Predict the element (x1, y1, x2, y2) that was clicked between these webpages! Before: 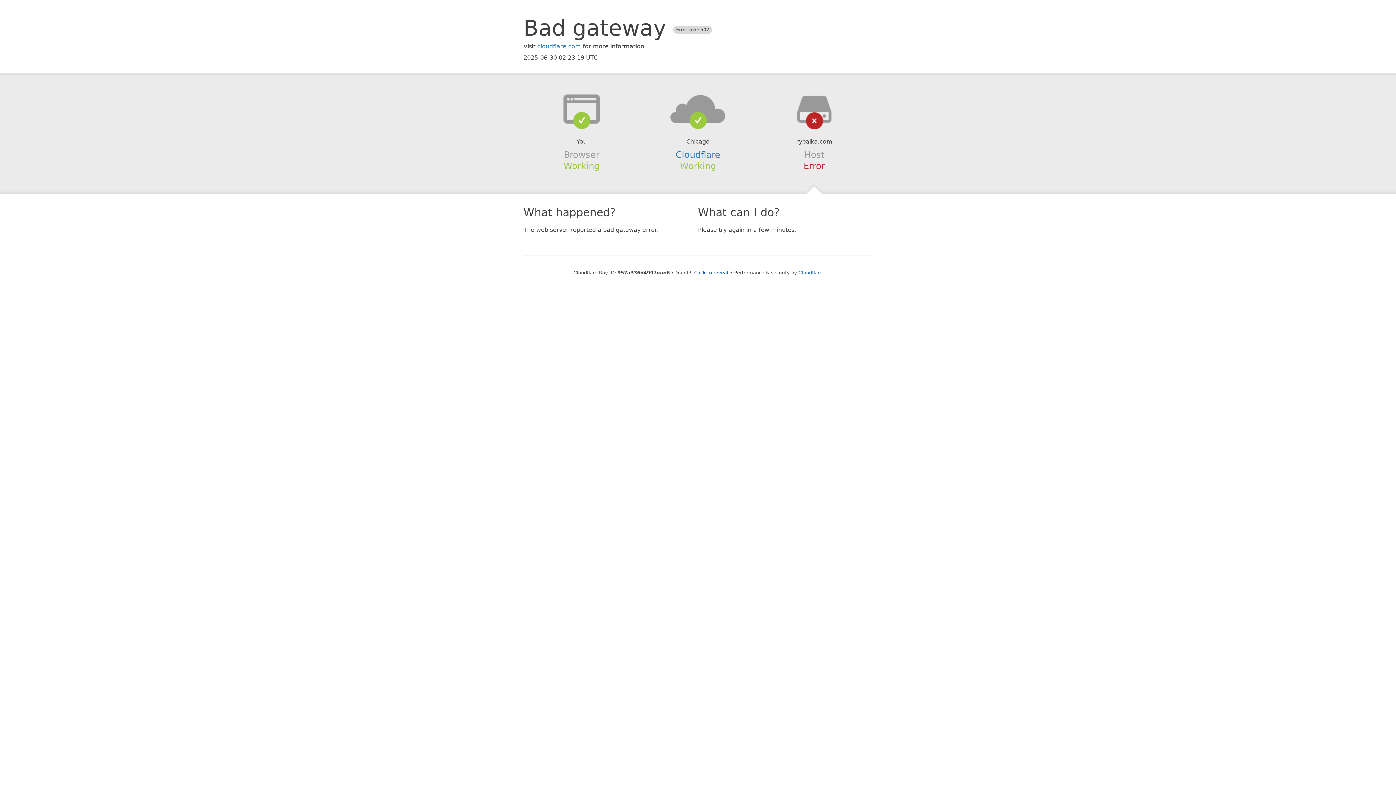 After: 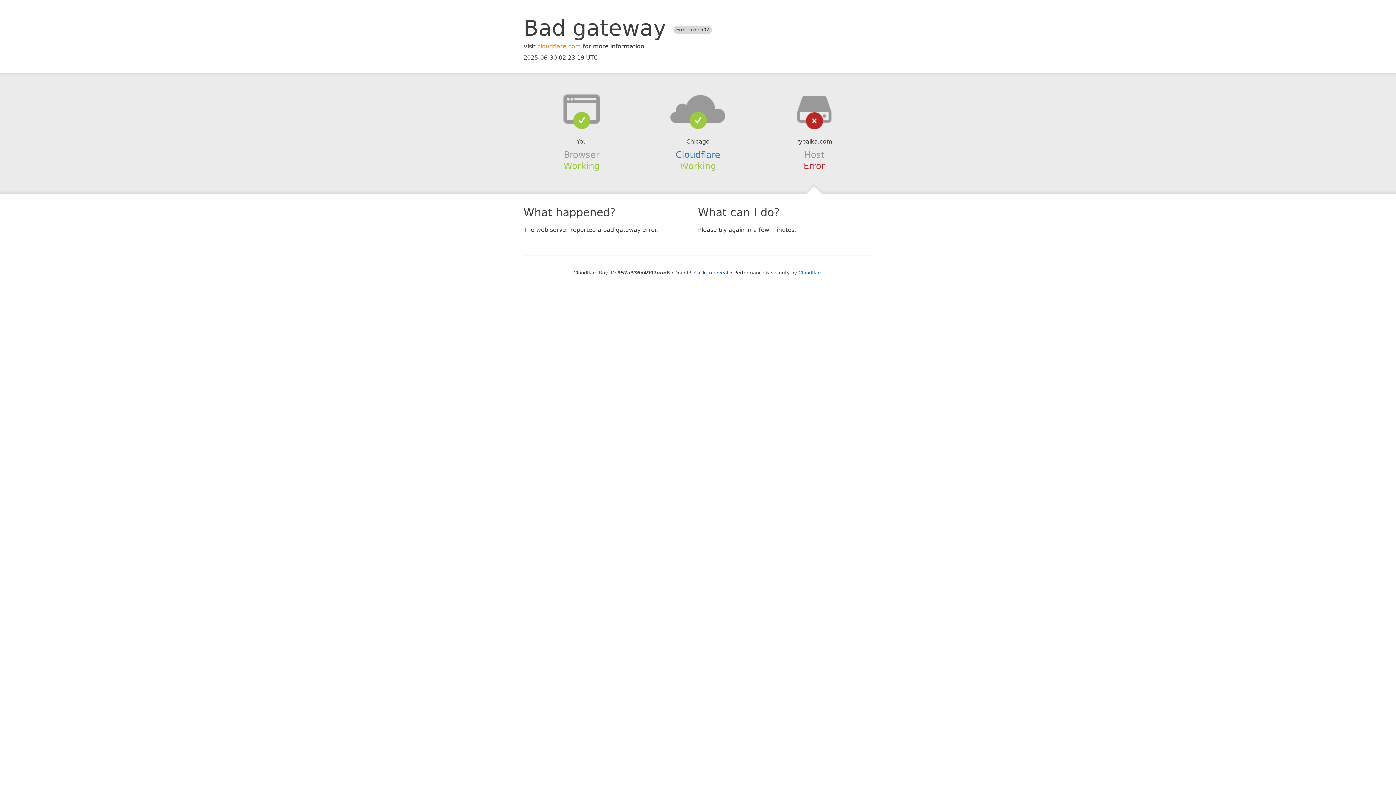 Action: label: cloudflare.com bbox: (537, 42, 581, 49)